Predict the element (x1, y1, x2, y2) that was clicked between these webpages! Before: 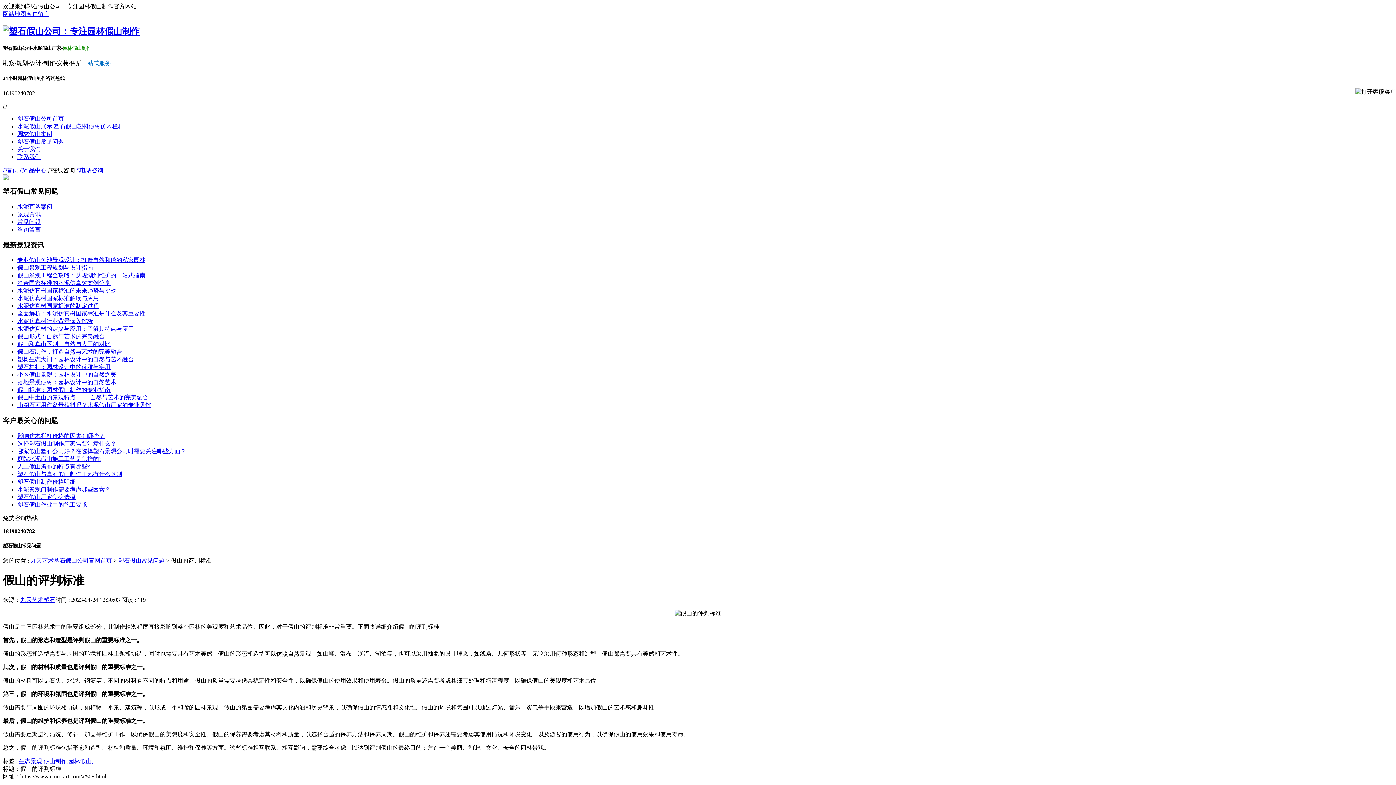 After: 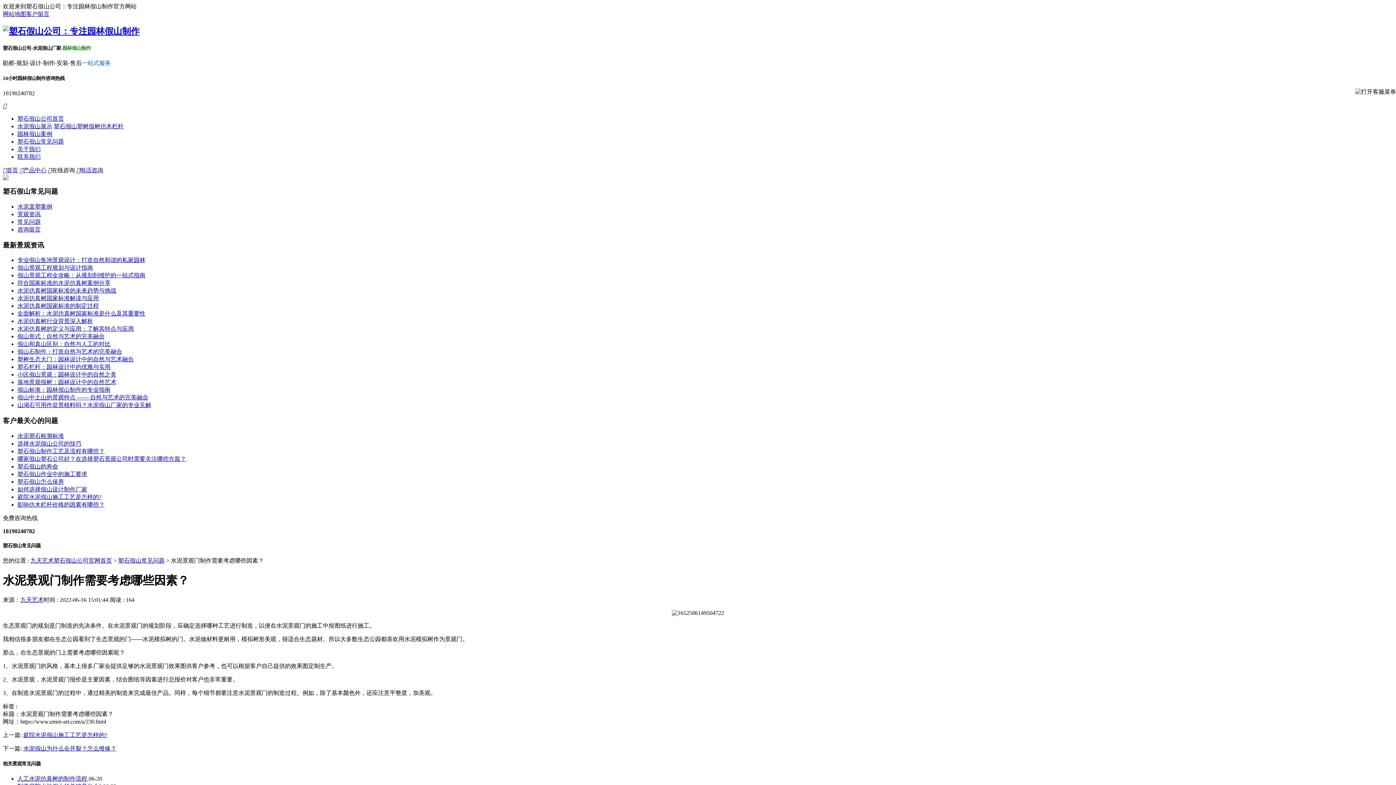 Action: label: 水泥景观门制作需要考虑哪些因素？ bbox: (17, 486, 110, 492)